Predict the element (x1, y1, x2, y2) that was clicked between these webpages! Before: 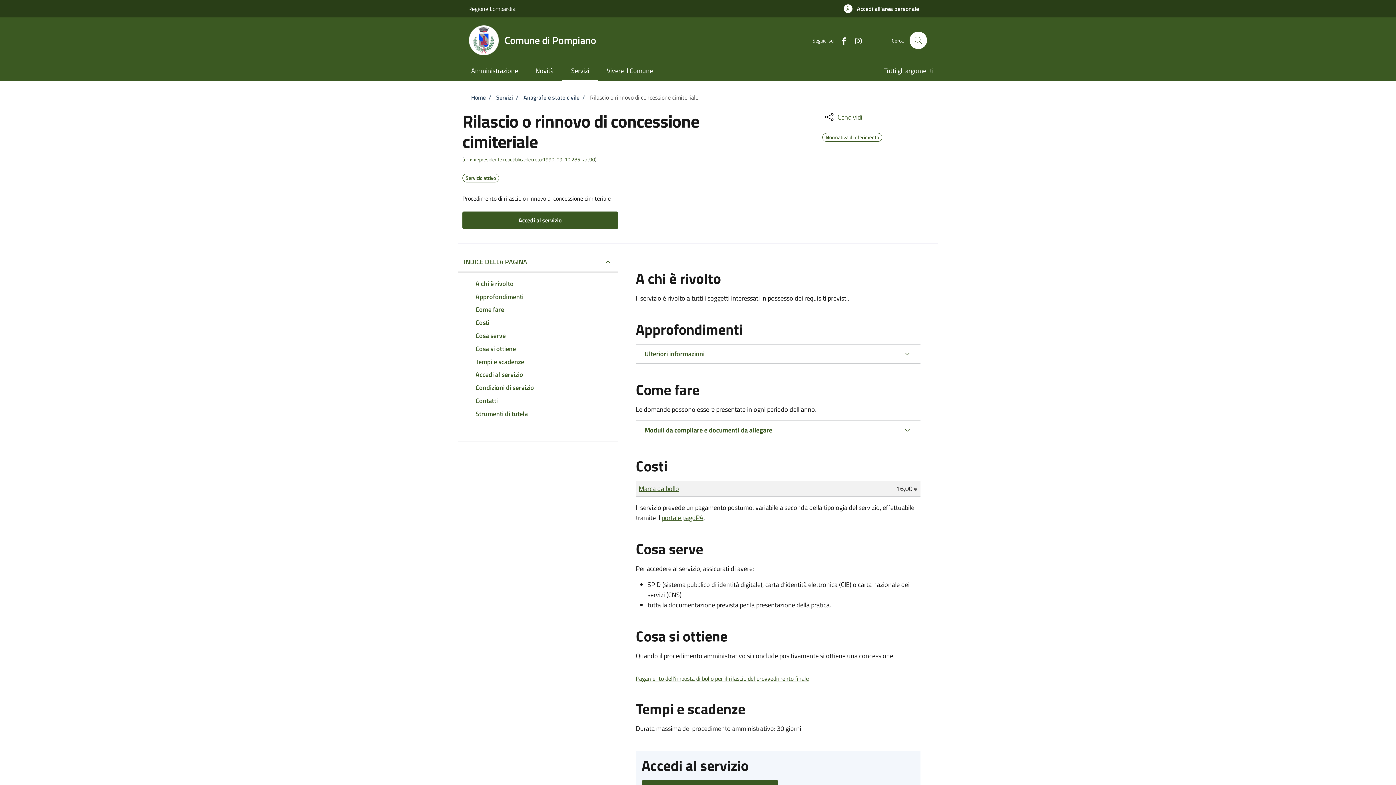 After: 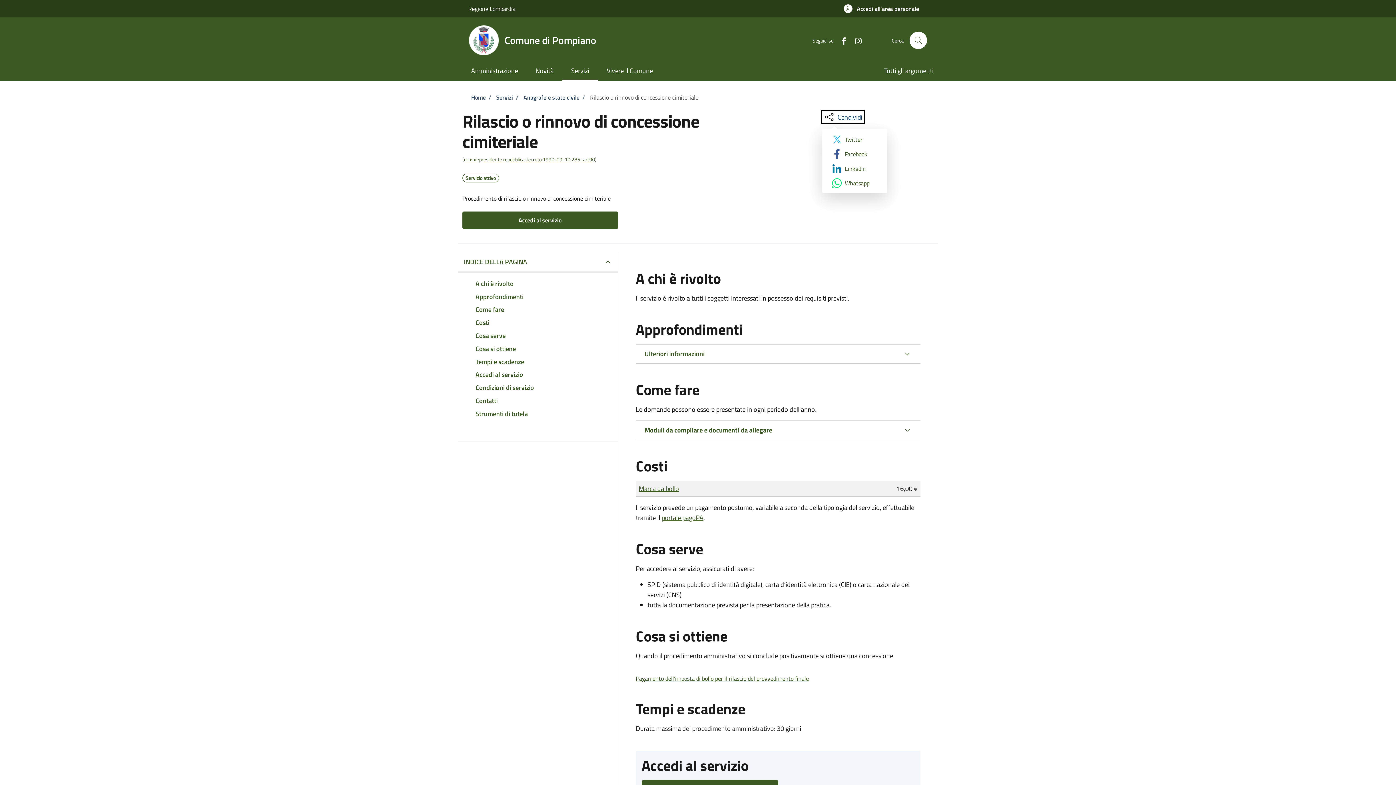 Action: bbox: (822, 111, 864, 122) label: condividi sui social